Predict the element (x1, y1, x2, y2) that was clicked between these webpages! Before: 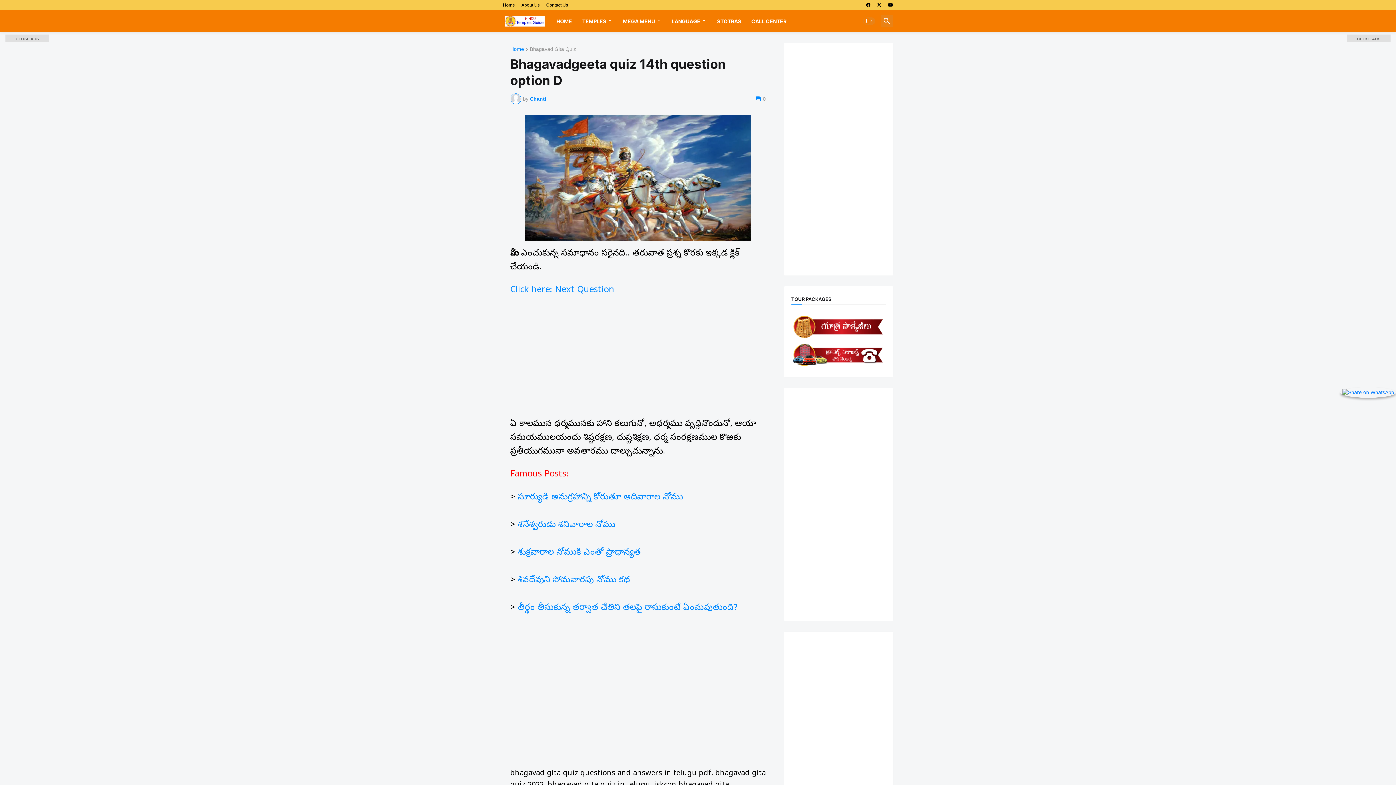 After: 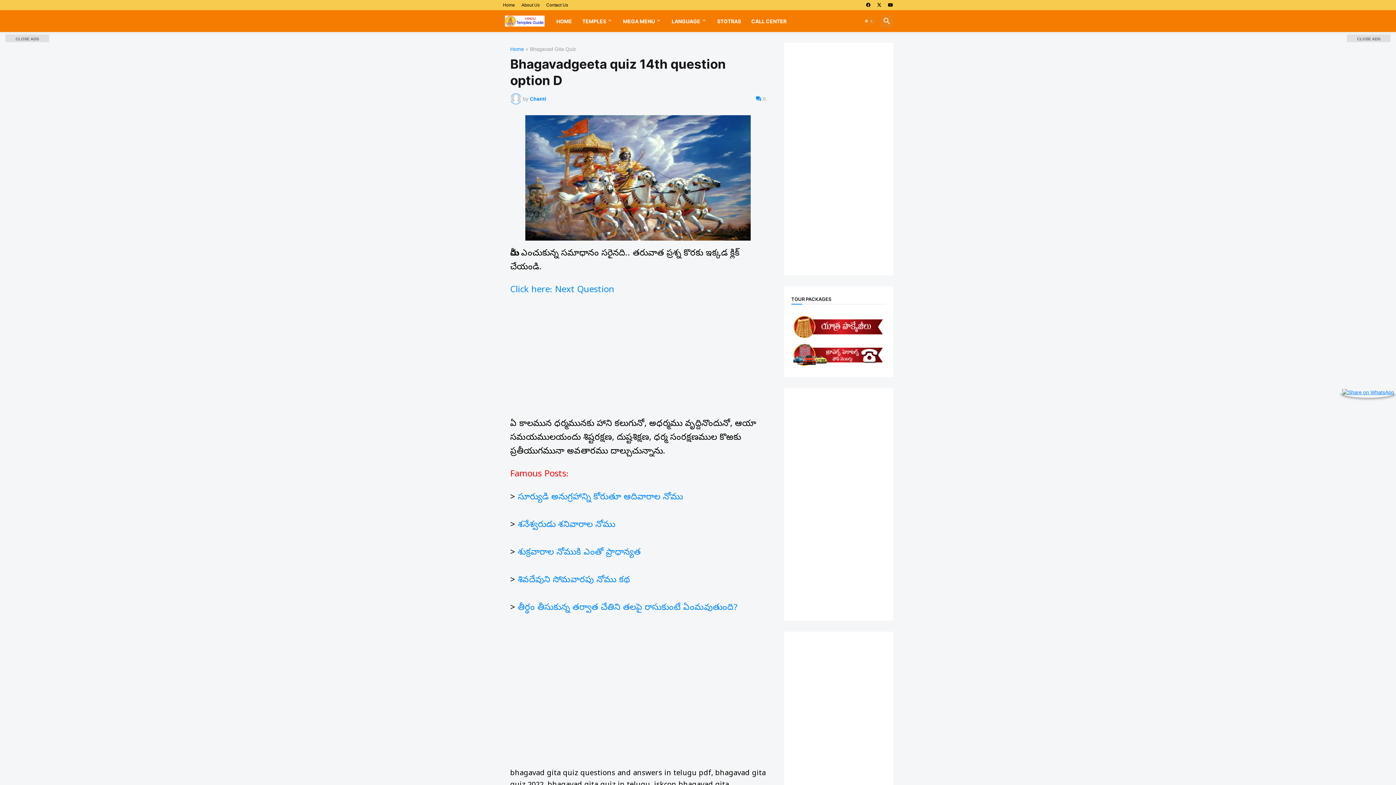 Action: bbox: (1340, 389, 1396, 395)